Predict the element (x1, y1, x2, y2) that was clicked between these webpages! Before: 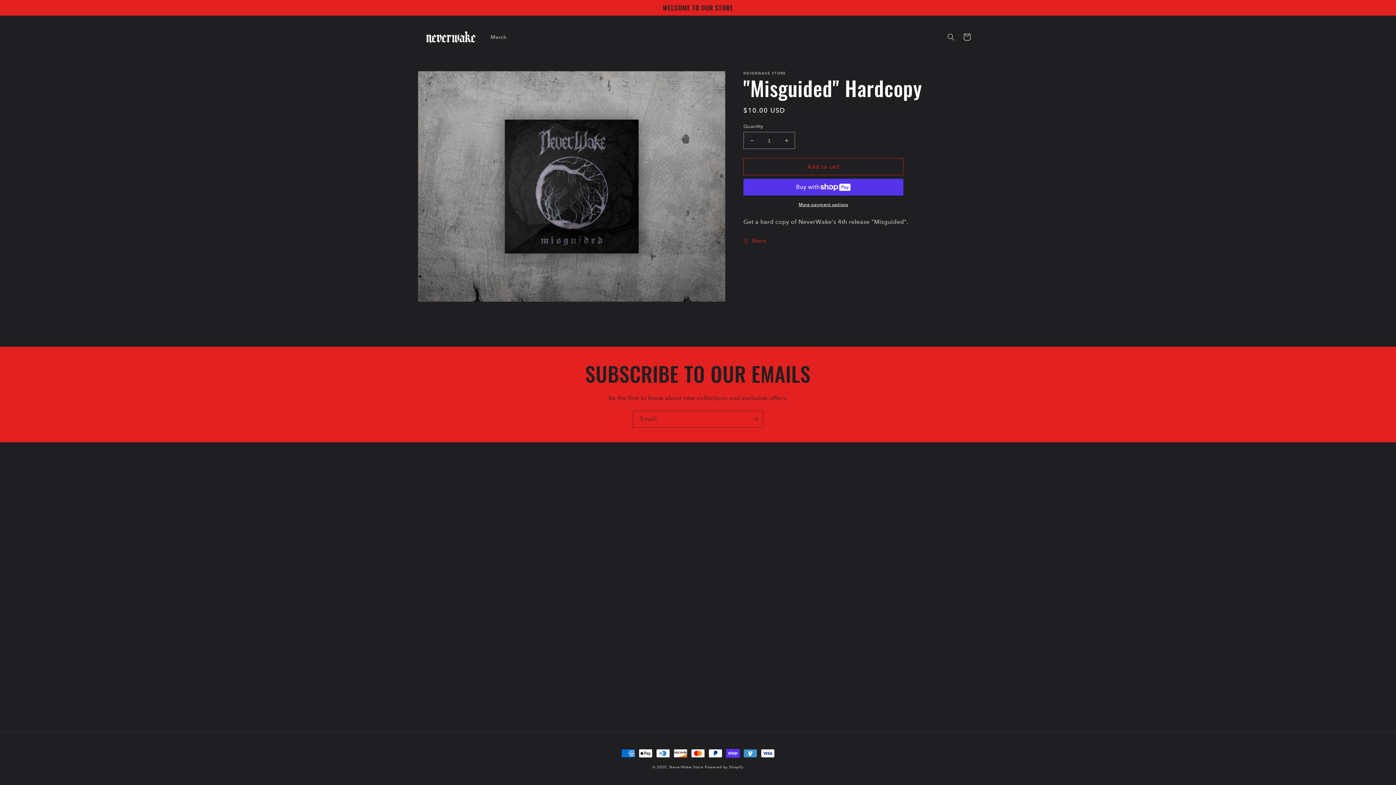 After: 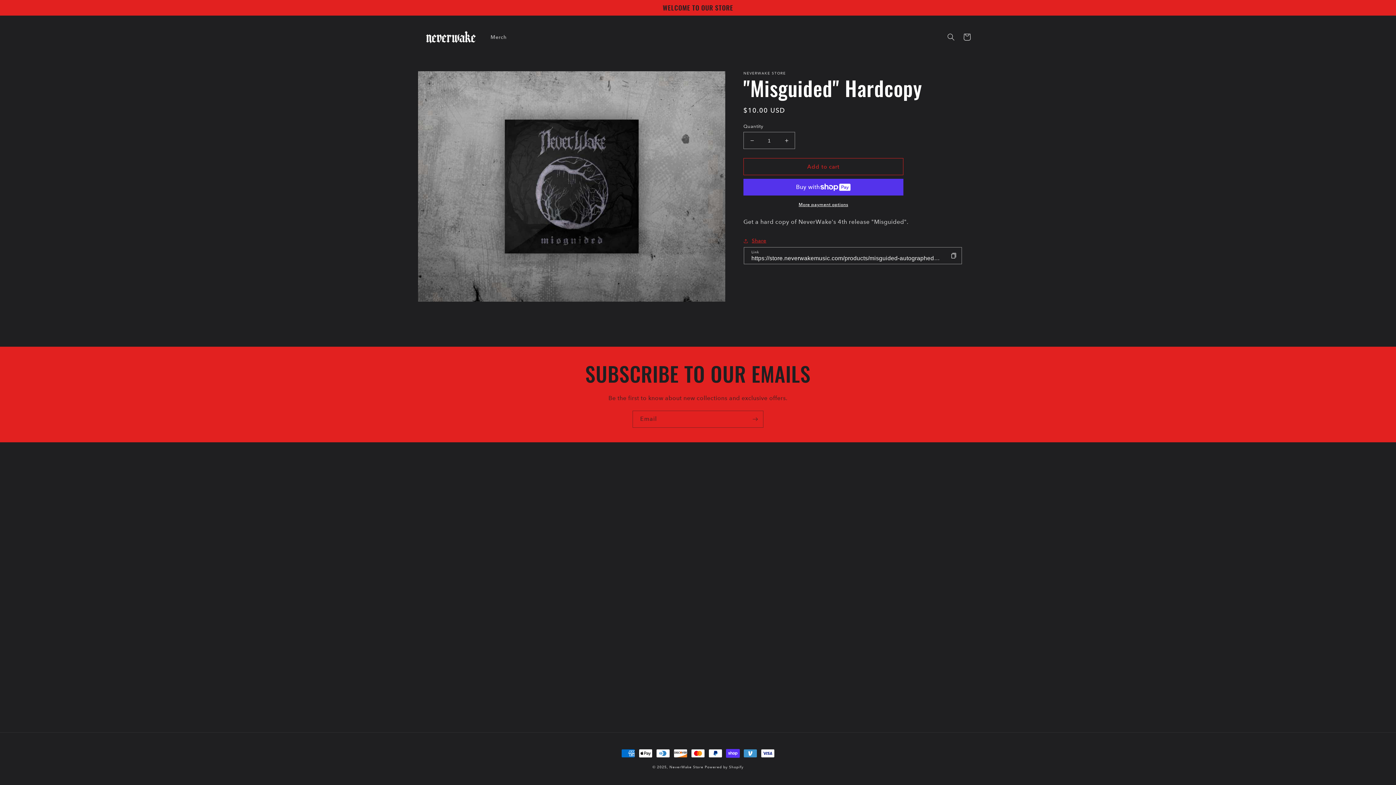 Action: bbox: (743, 236, 766, 245) label: Share